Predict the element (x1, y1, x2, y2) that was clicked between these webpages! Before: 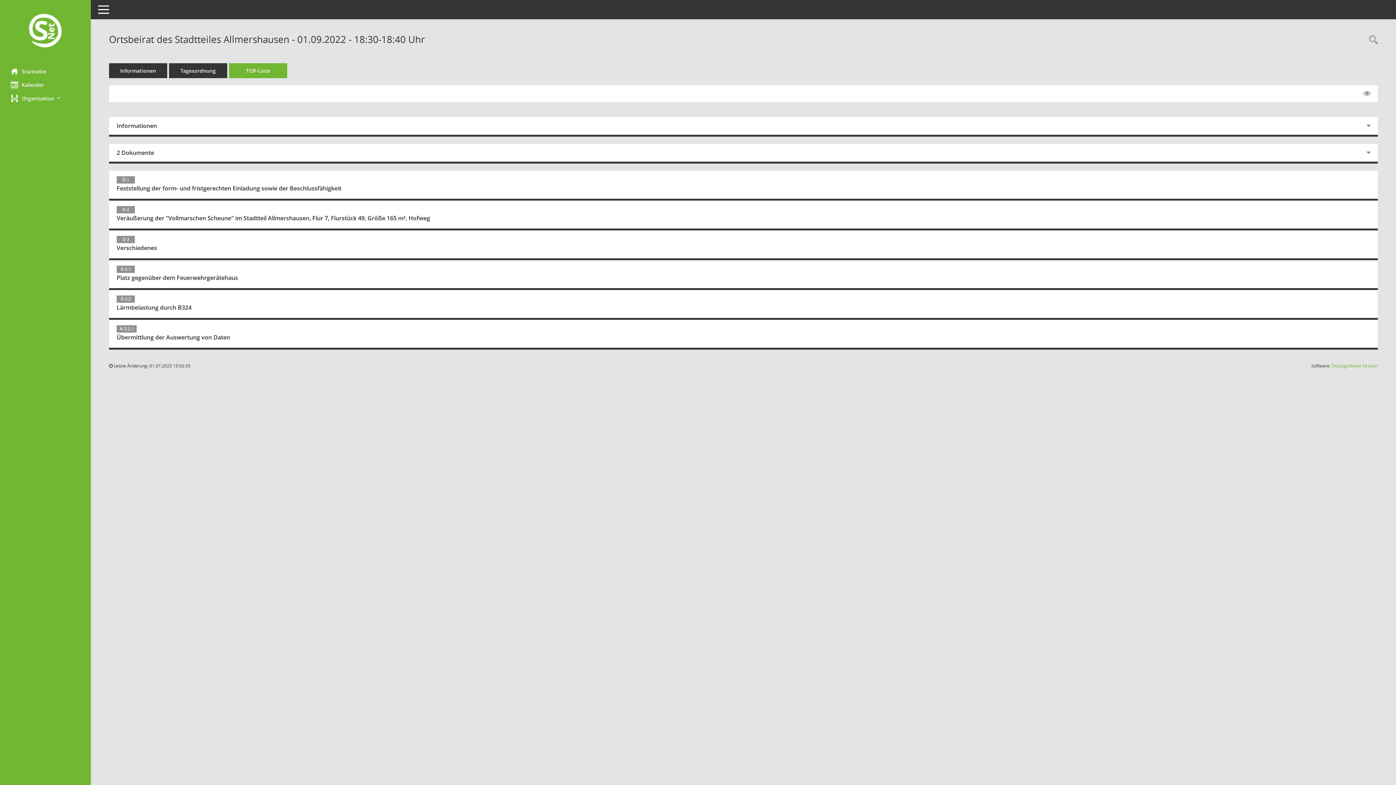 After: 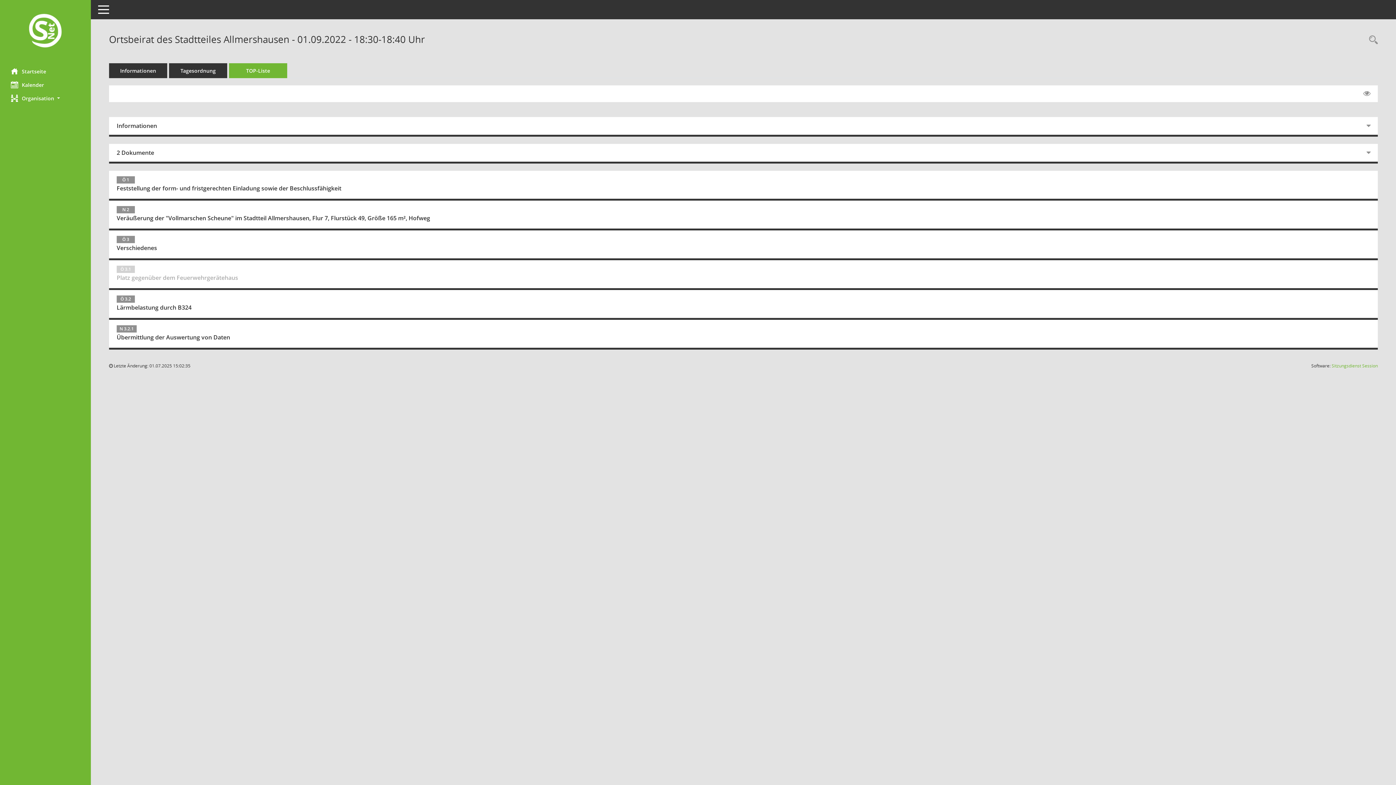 Action: label: Ö 3.1
Platz gegenüber dem Feuerwehrgerätehaus bbox: (109, 260, 1369, 288)